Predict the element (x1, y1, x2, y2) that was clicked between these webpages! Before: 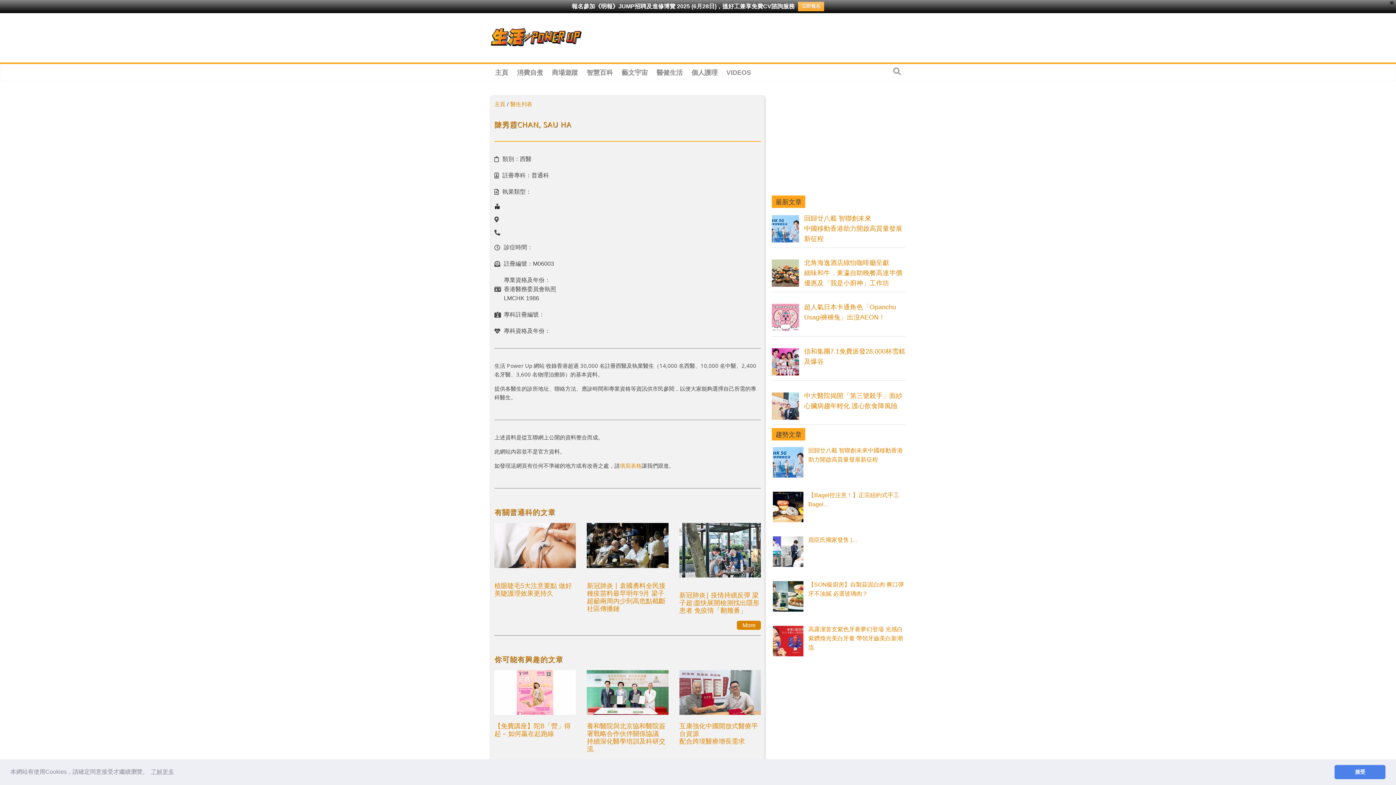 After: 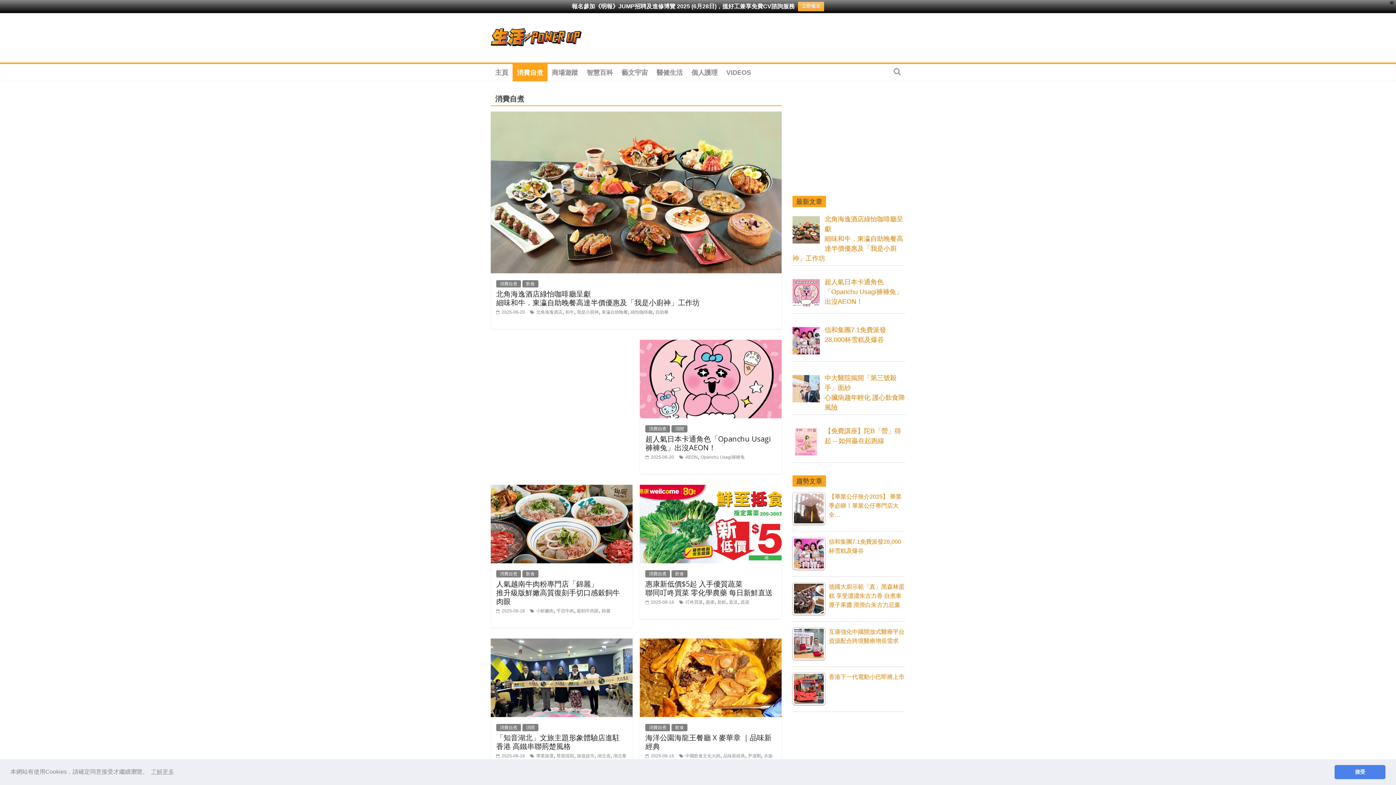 Action: bbox: (512, 64, 547, 81) label: 消費自煮